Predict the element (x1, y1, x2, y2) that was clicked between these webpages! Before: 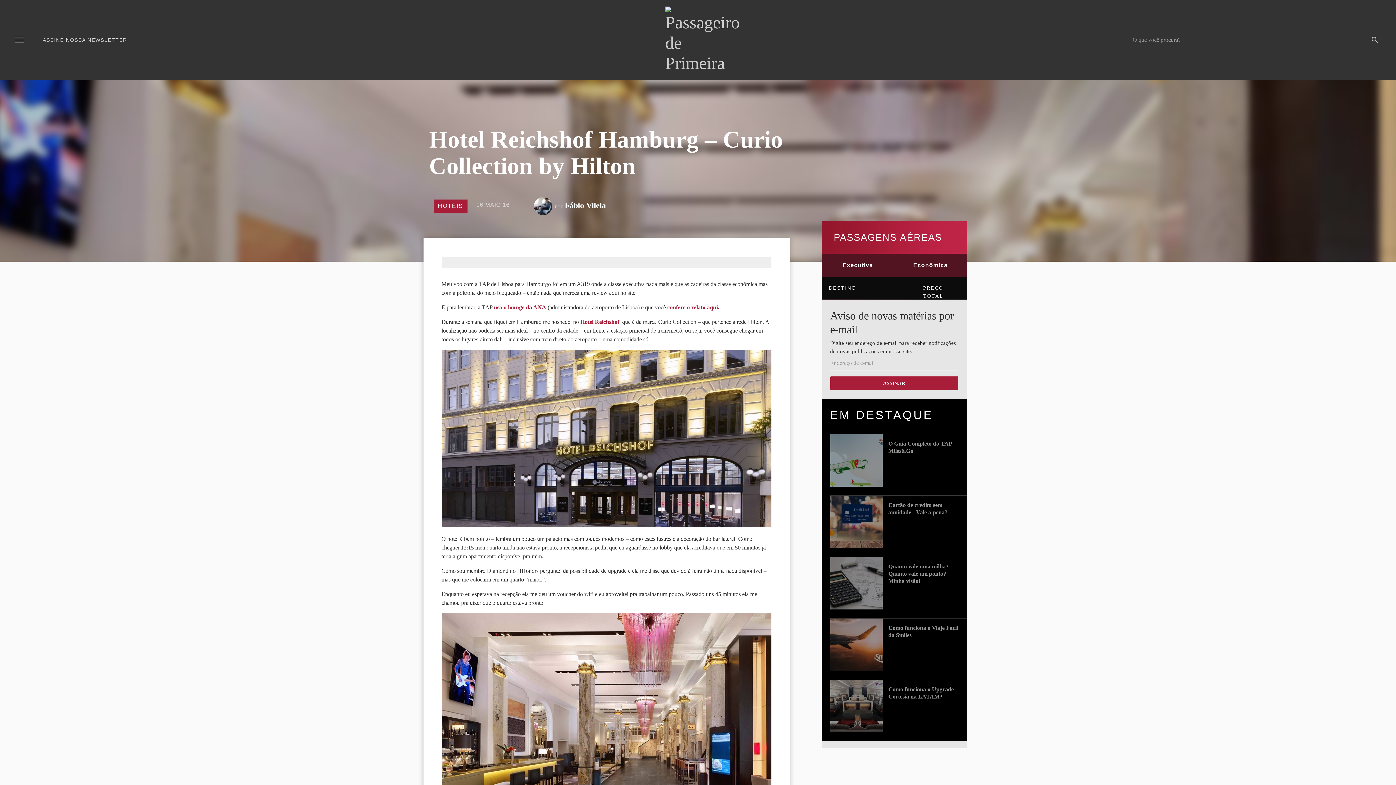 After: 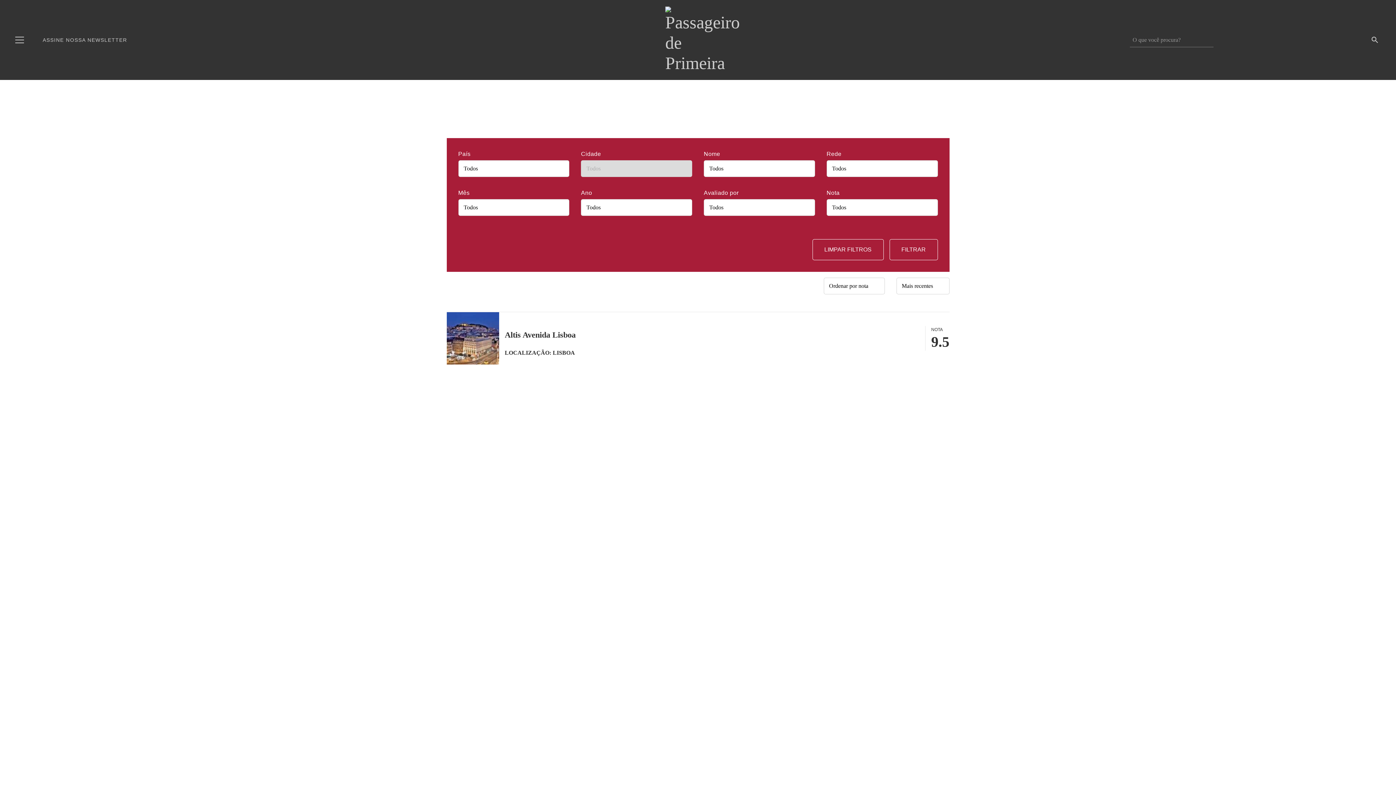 Action: bbox: (433, 199, 467, 212) label: HOTÉIS